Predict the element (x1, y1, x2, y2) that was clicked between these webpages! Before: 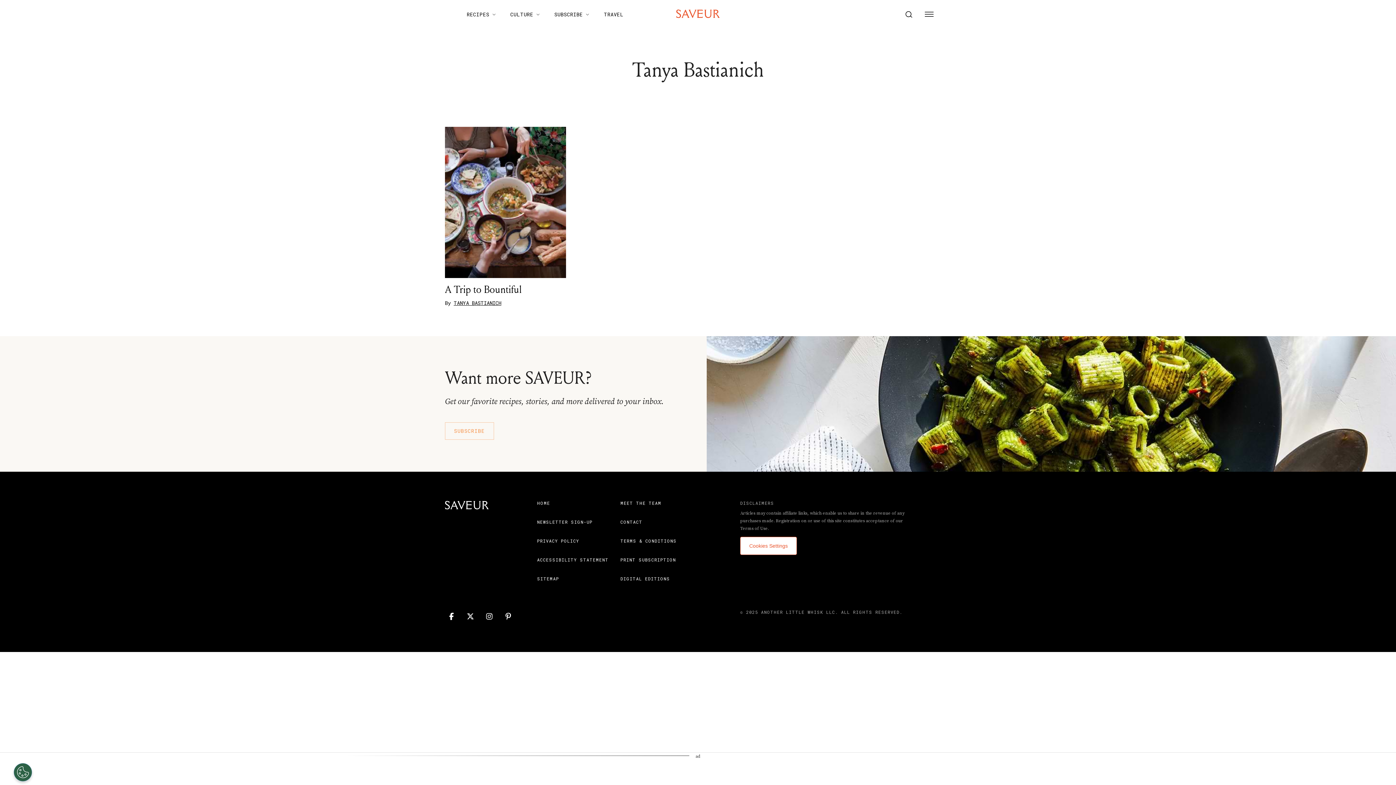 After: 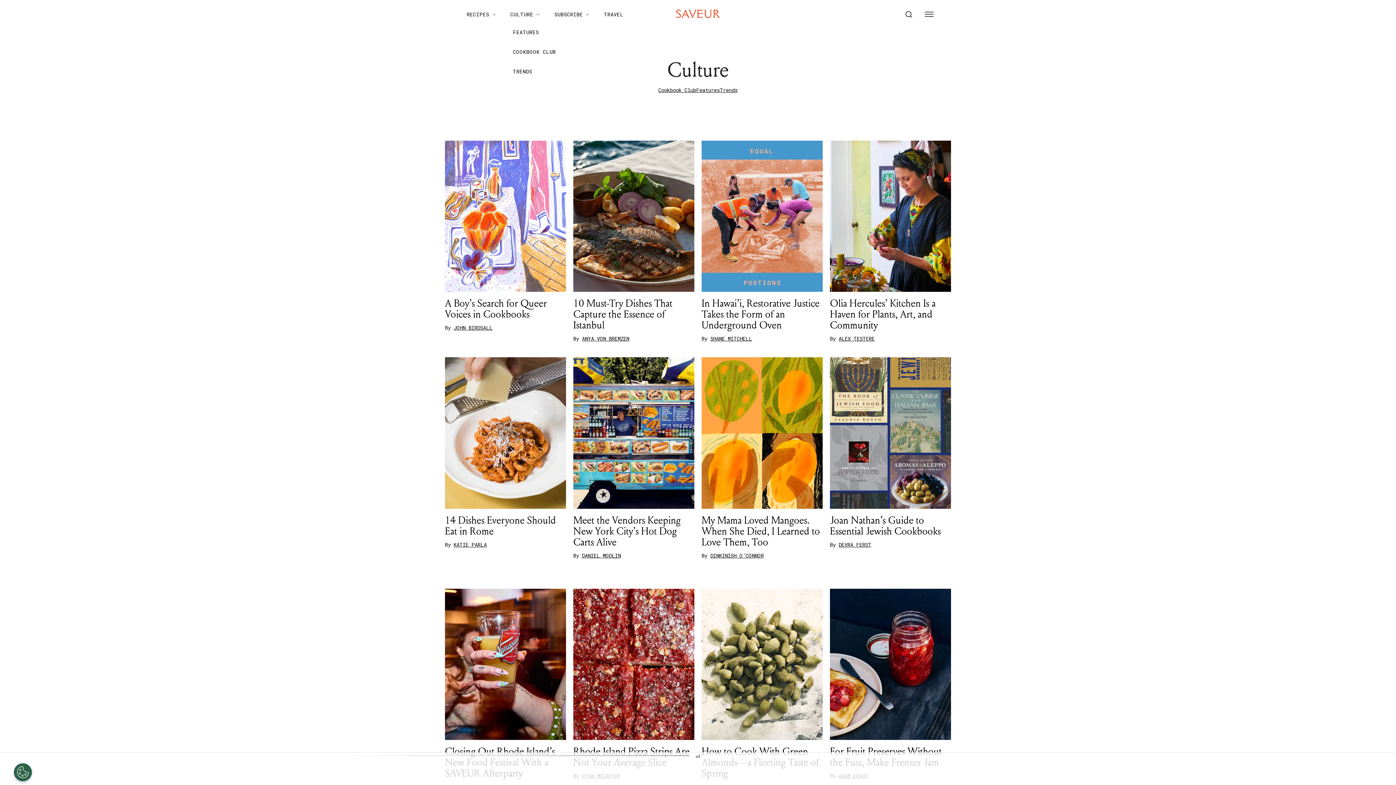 Action: bbox: (504, 8, 545, 21) label: CULTURE